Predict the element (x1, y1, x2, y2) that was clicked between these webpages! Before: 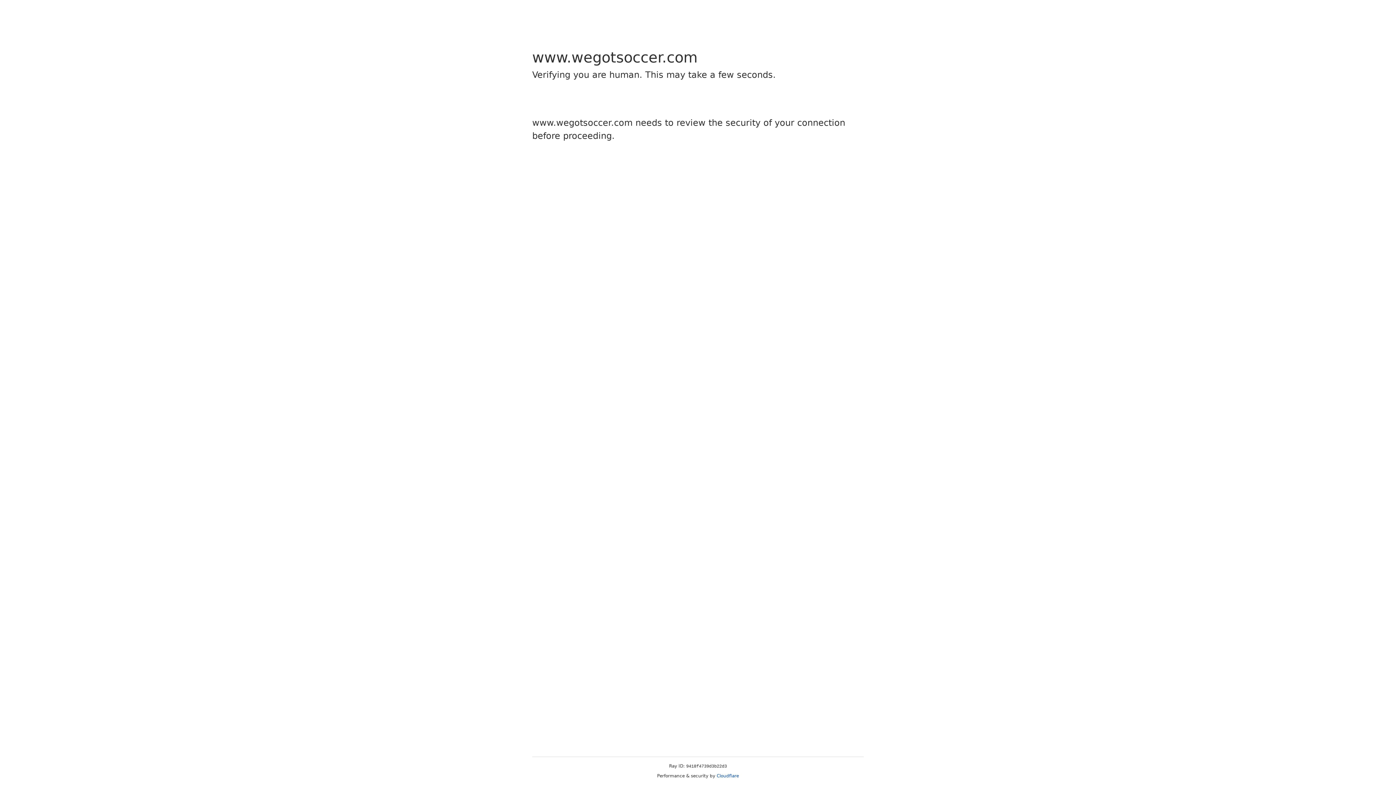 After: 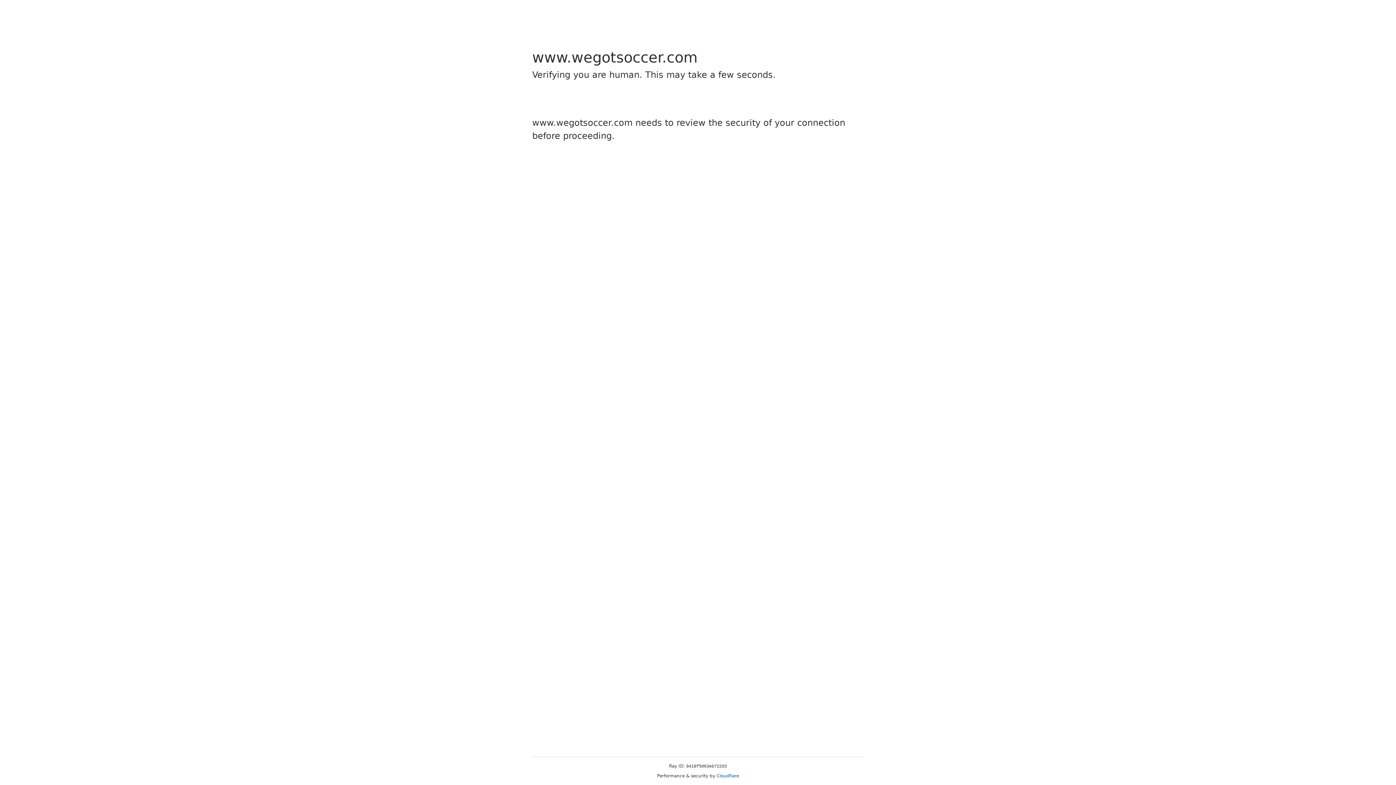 Action: label: Cloudflare bbox: (716, 773, 739, 778)